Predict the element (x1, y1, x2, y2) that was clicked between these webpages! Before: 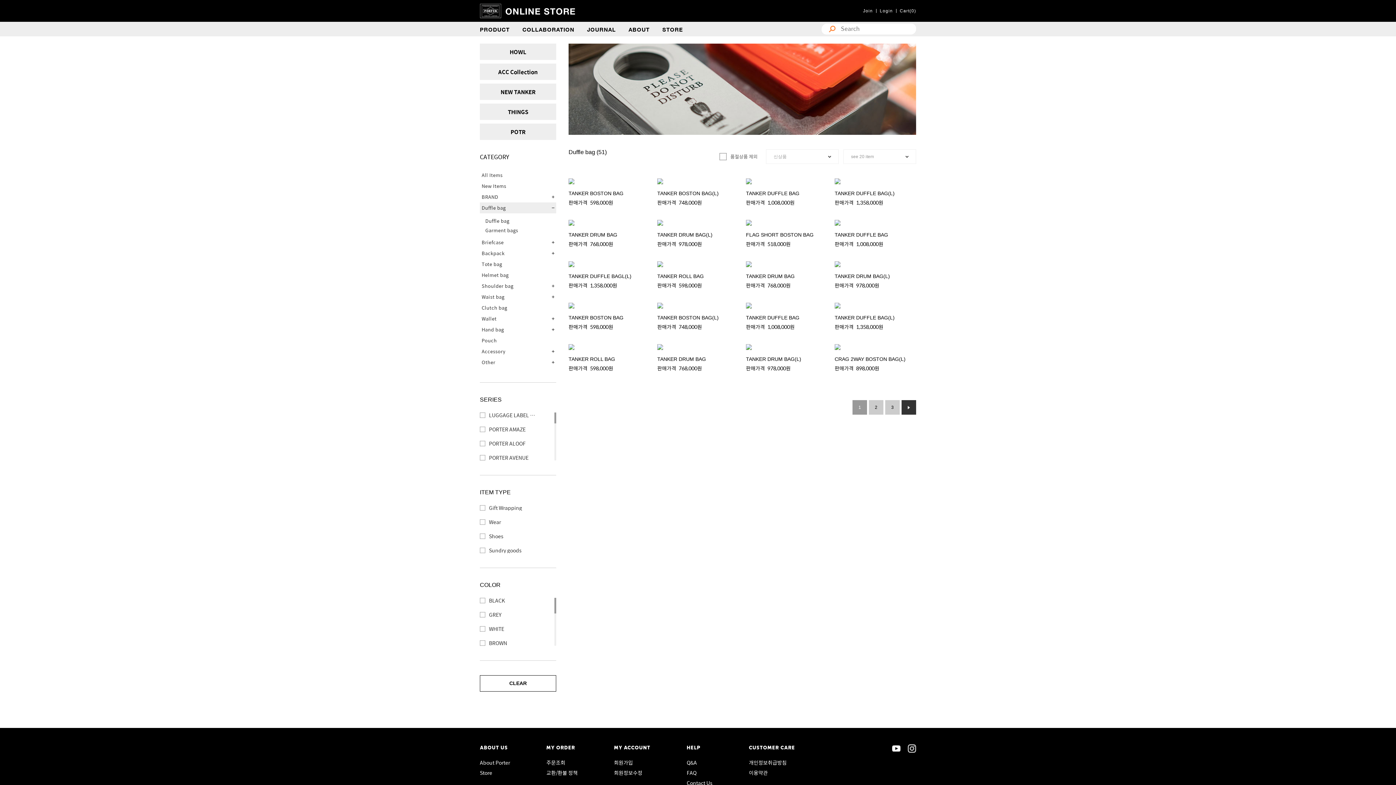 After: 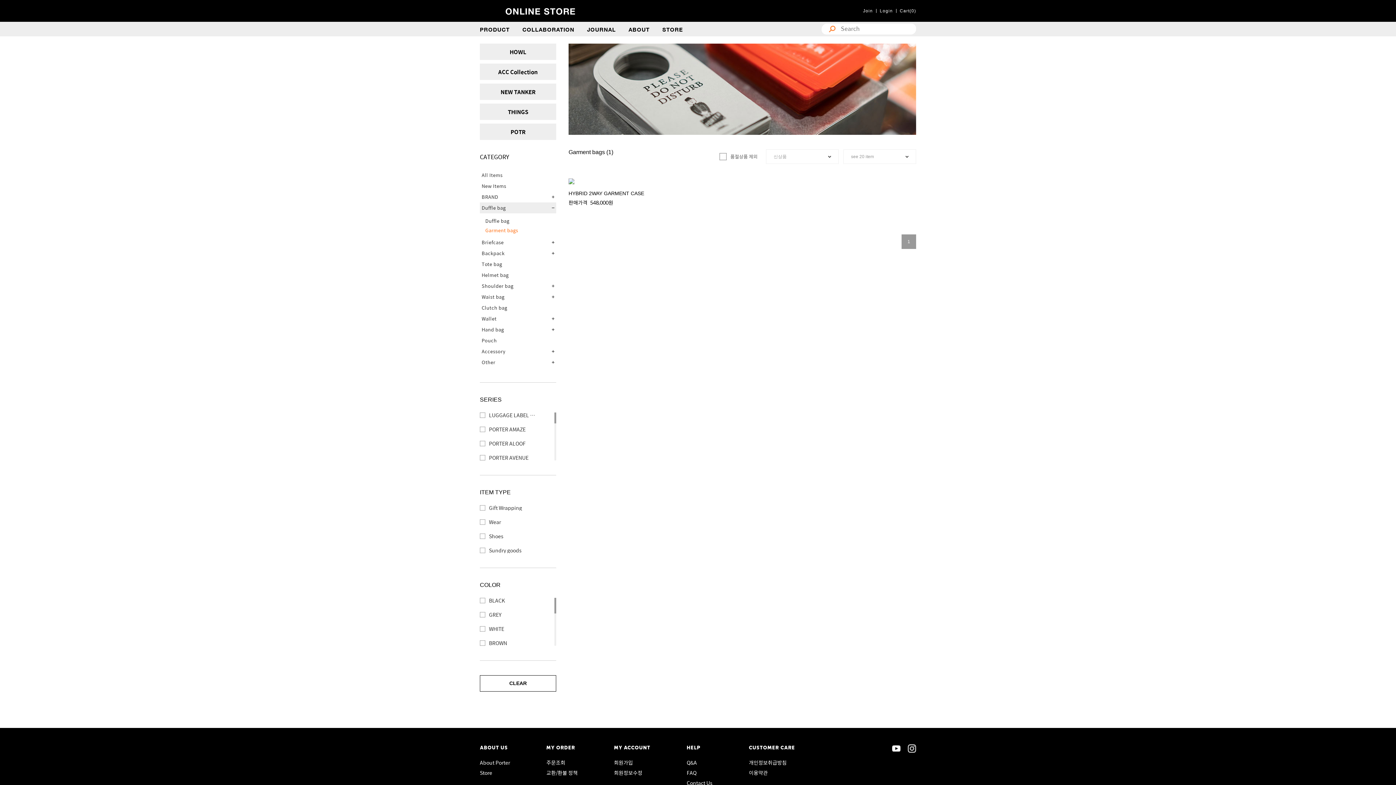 Action: label: Garment bags bbox: (480, 225, 556, 235)